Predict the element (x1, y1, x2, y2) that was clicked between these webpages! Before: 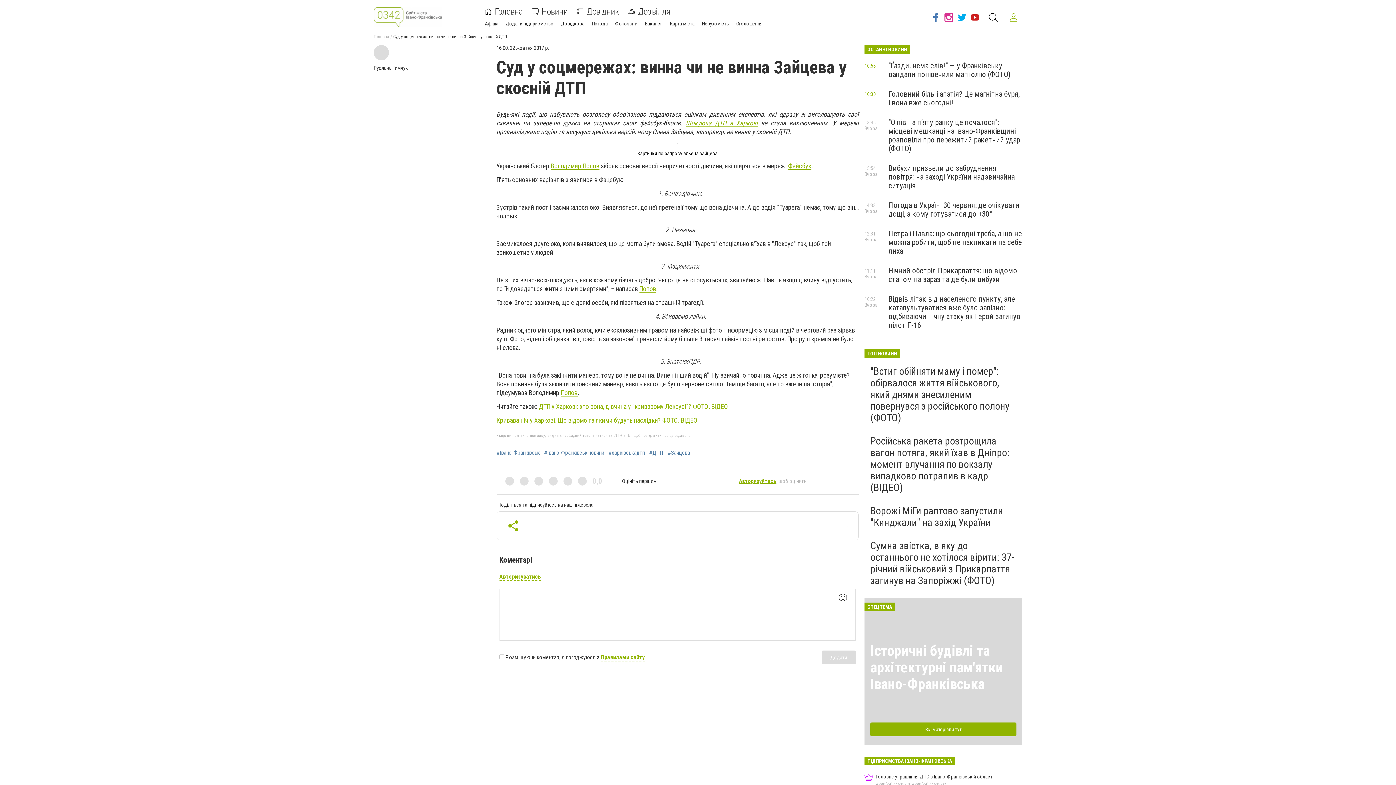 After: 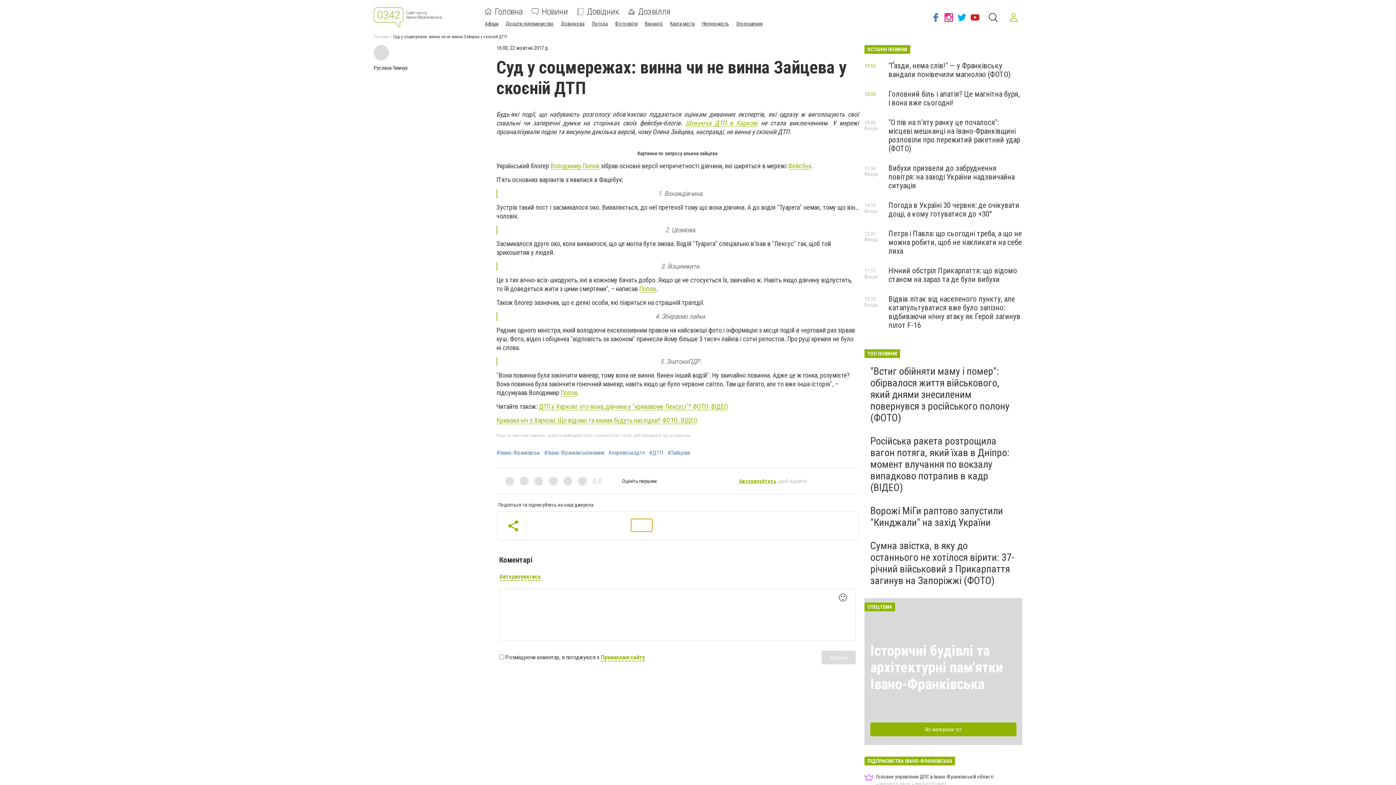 Action: bbox: (631, 519, 652, 532)